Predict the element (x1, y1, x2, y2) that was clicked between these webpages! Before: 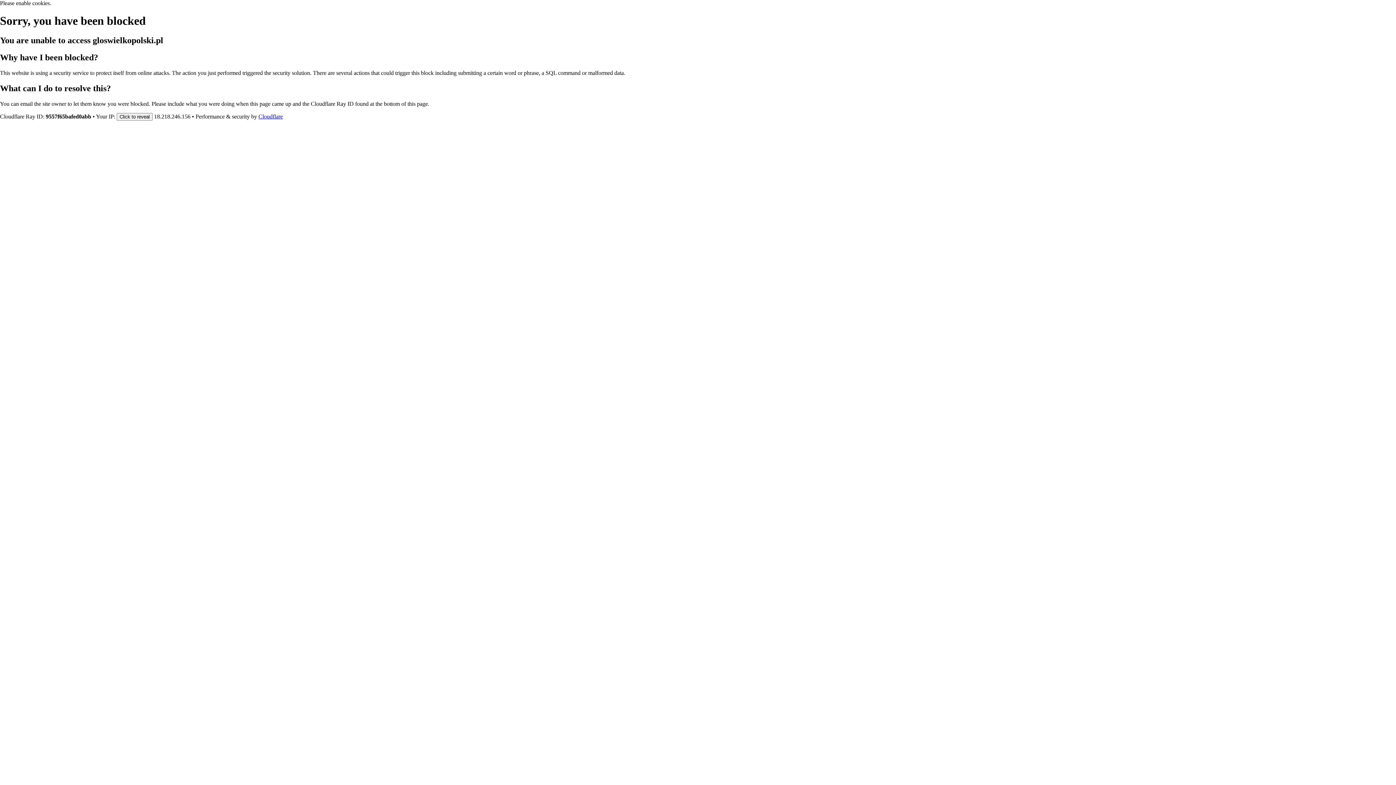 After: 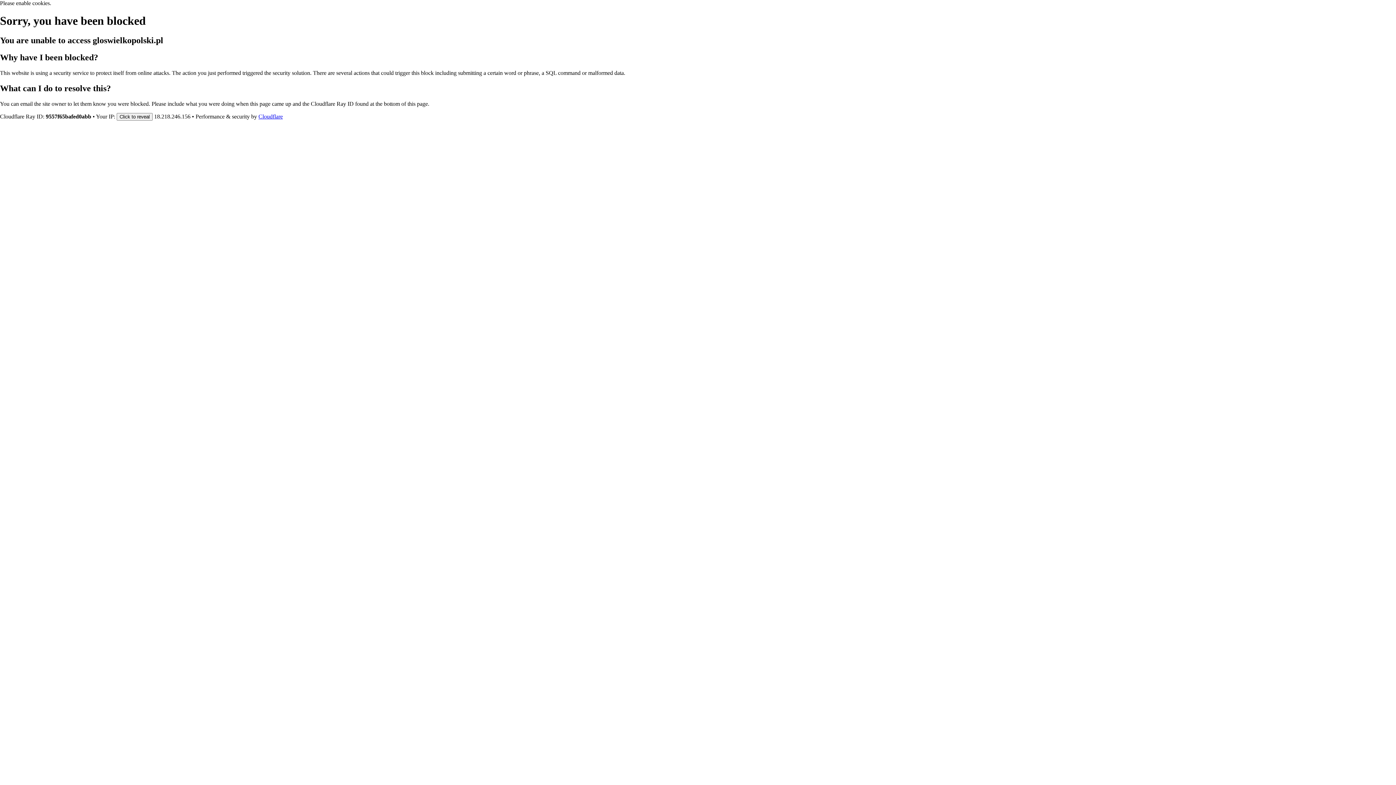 Action: bbox: (258, 113, 282, 119) label: Cloudflare